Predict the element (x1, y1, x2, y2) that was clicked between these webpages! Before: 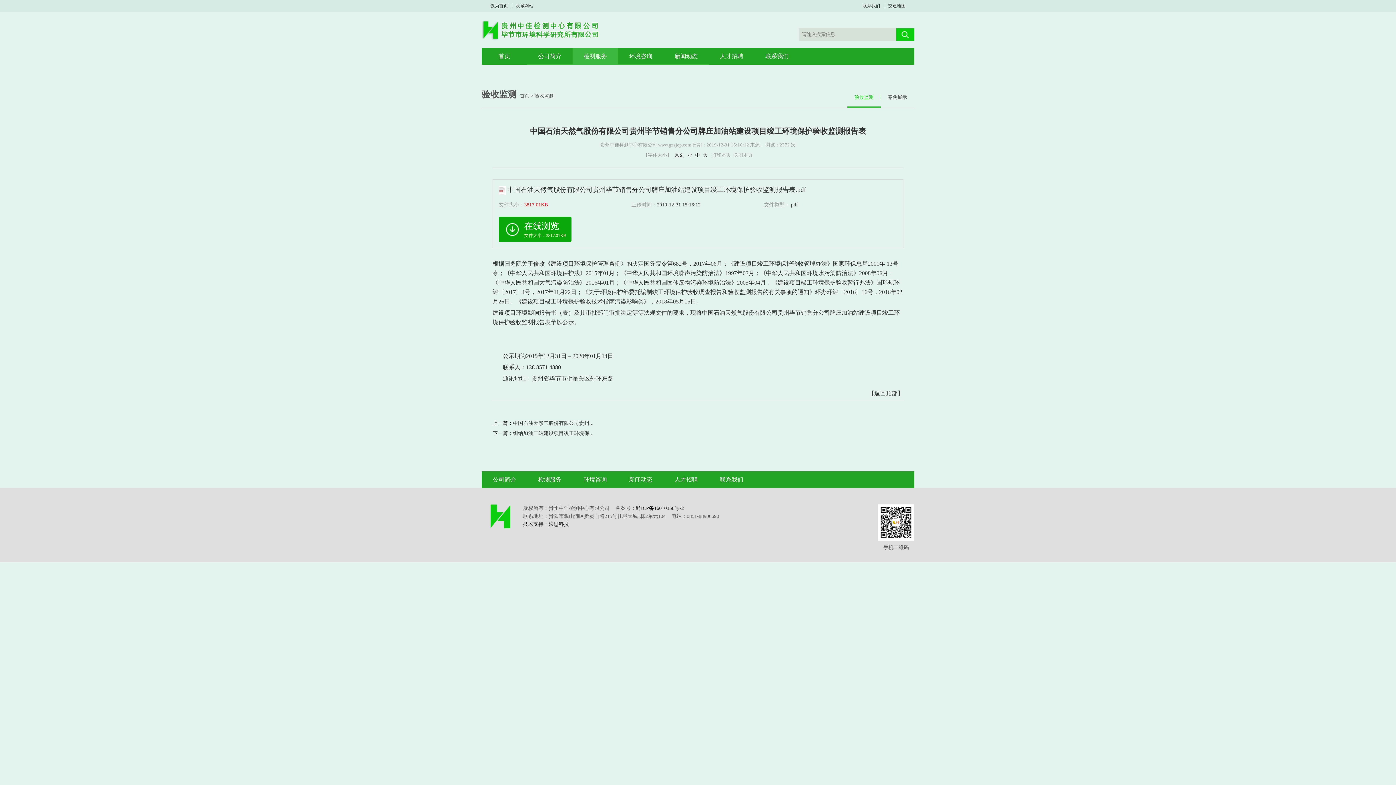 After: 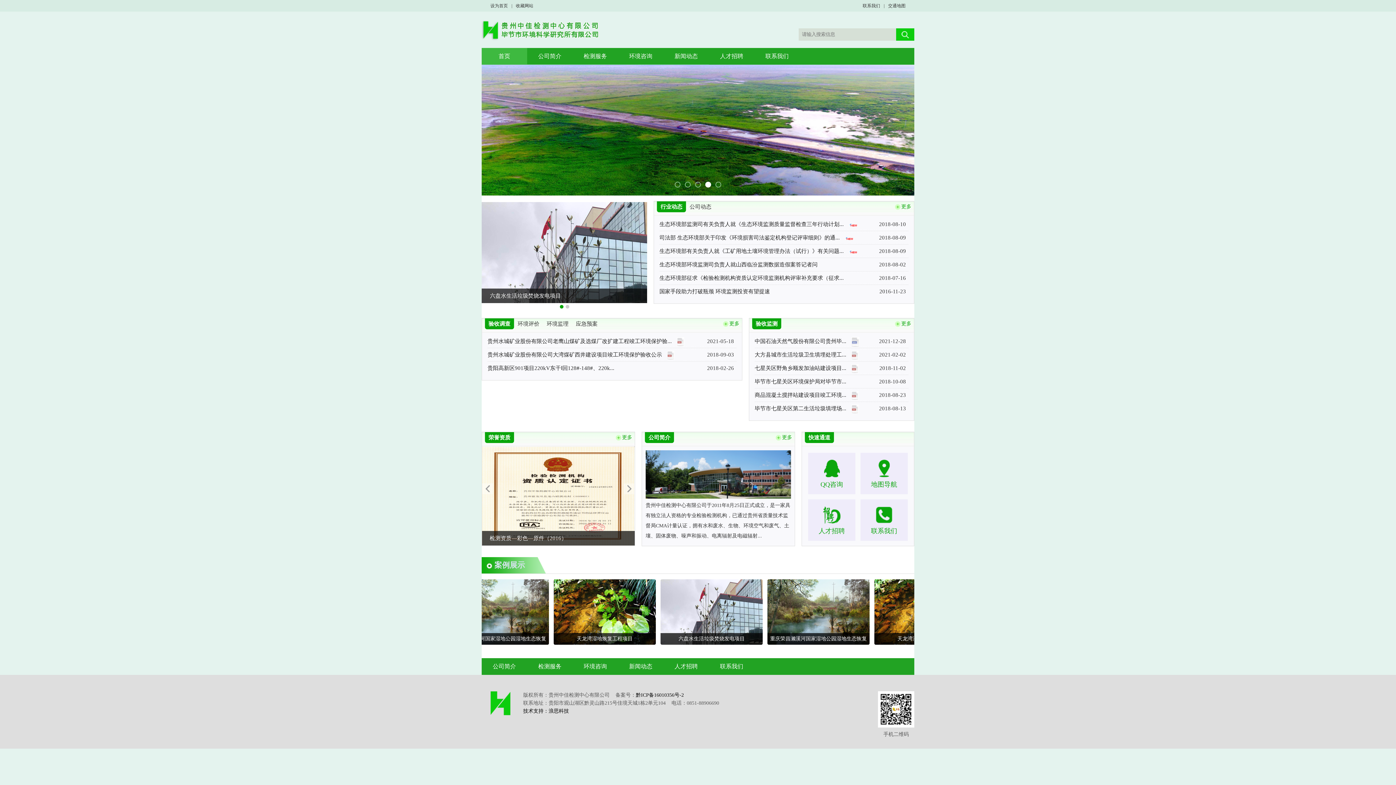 Action: label: 首页 bbox: (518, 89, 530, 102)